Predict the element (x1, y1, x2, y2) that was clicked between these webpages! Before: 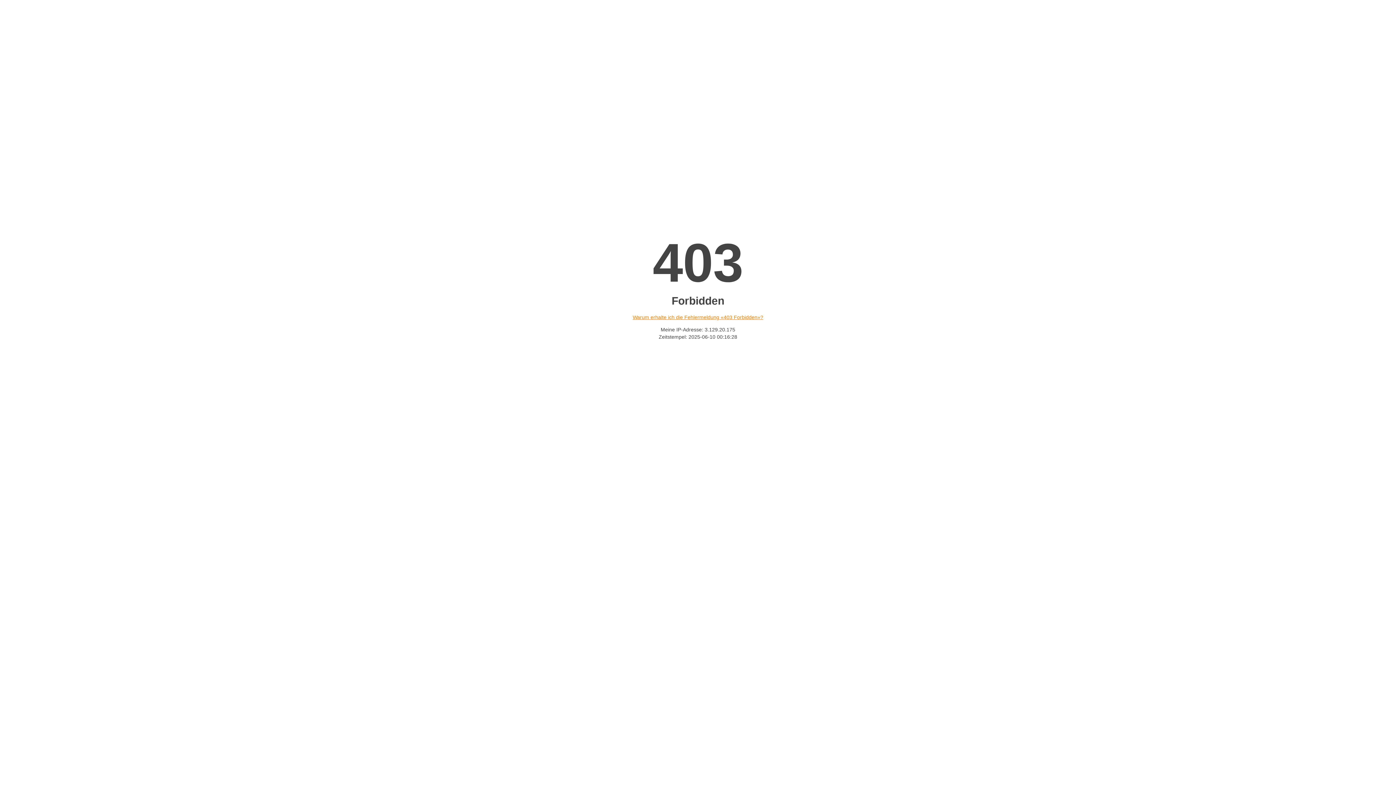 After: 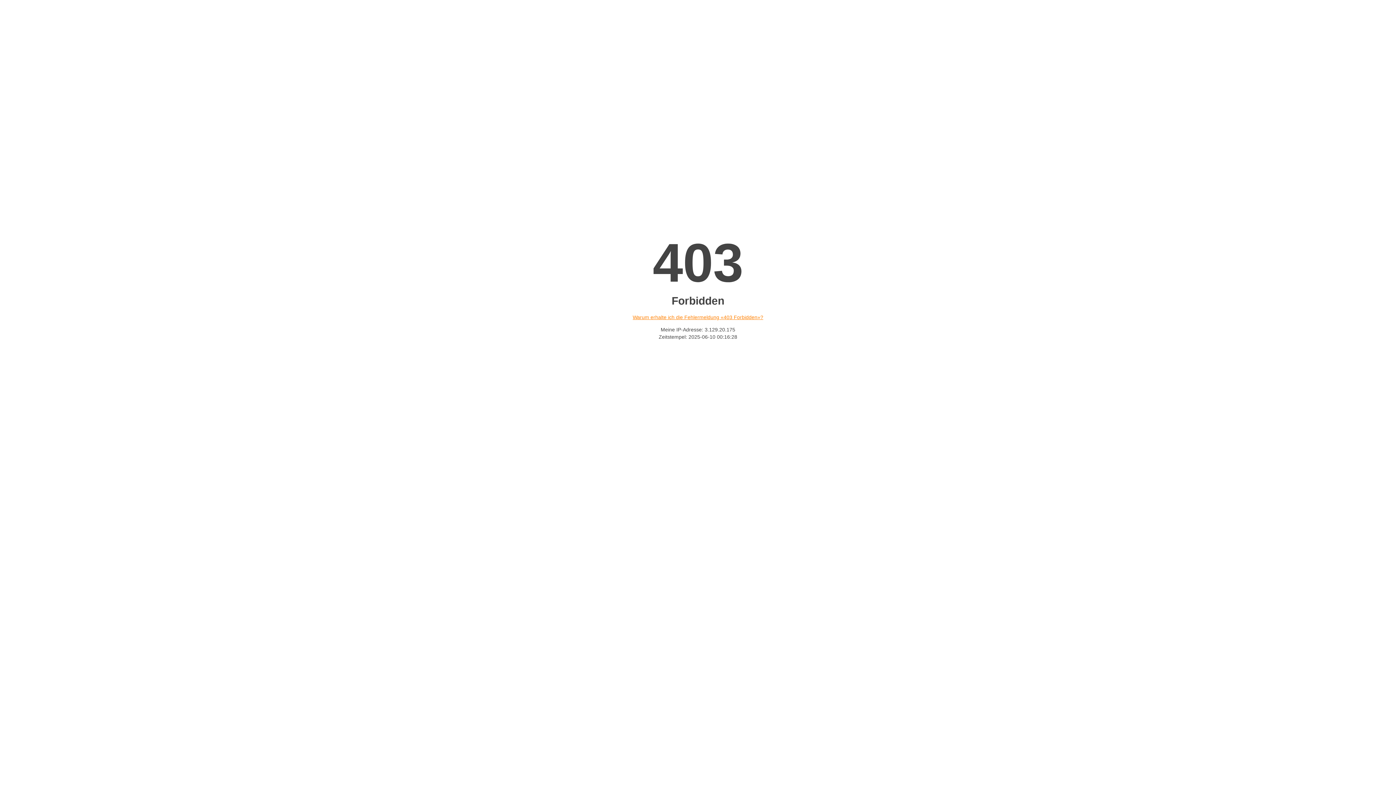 Action: label: Warum erhalte ich die Fehlermeldung «403 Forbidden»? bbox: (632, 314, 763, 320)